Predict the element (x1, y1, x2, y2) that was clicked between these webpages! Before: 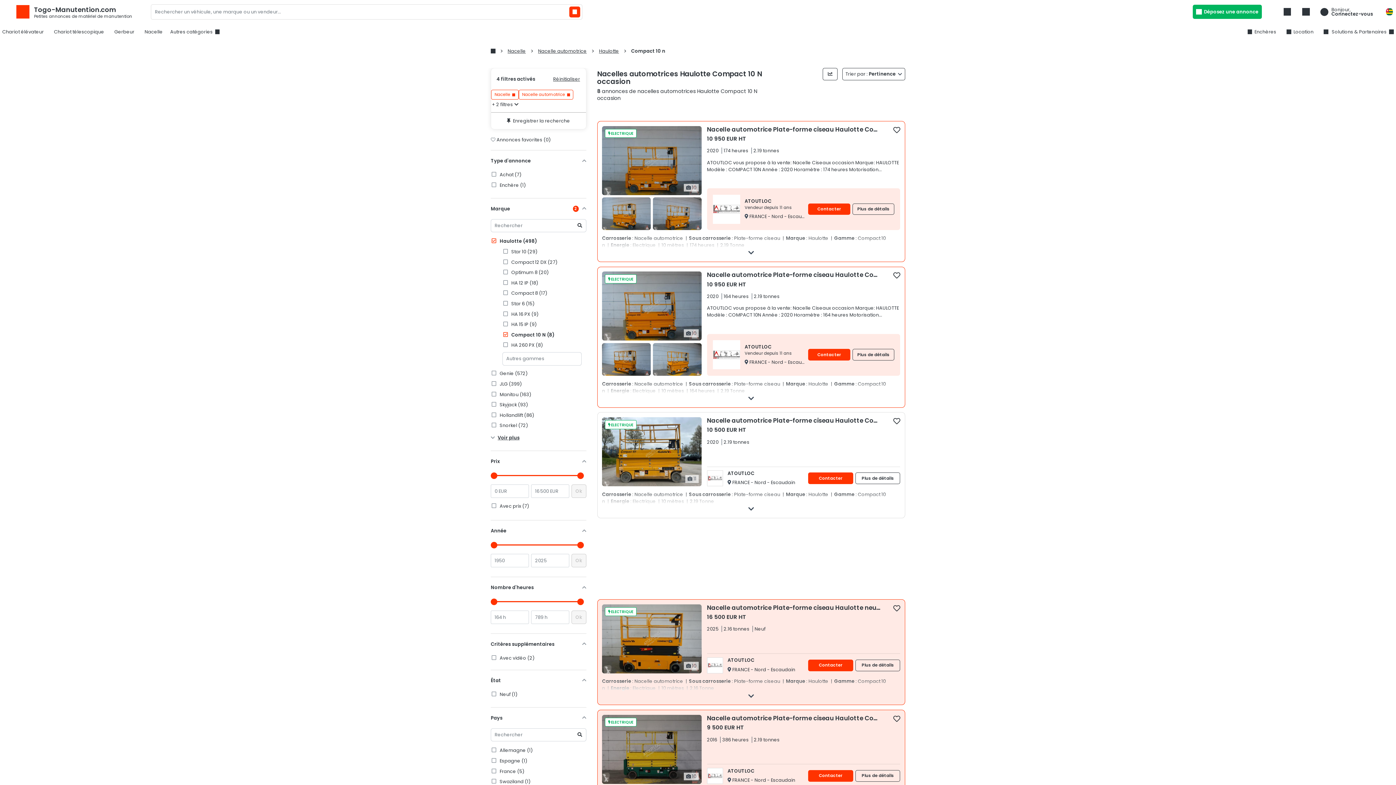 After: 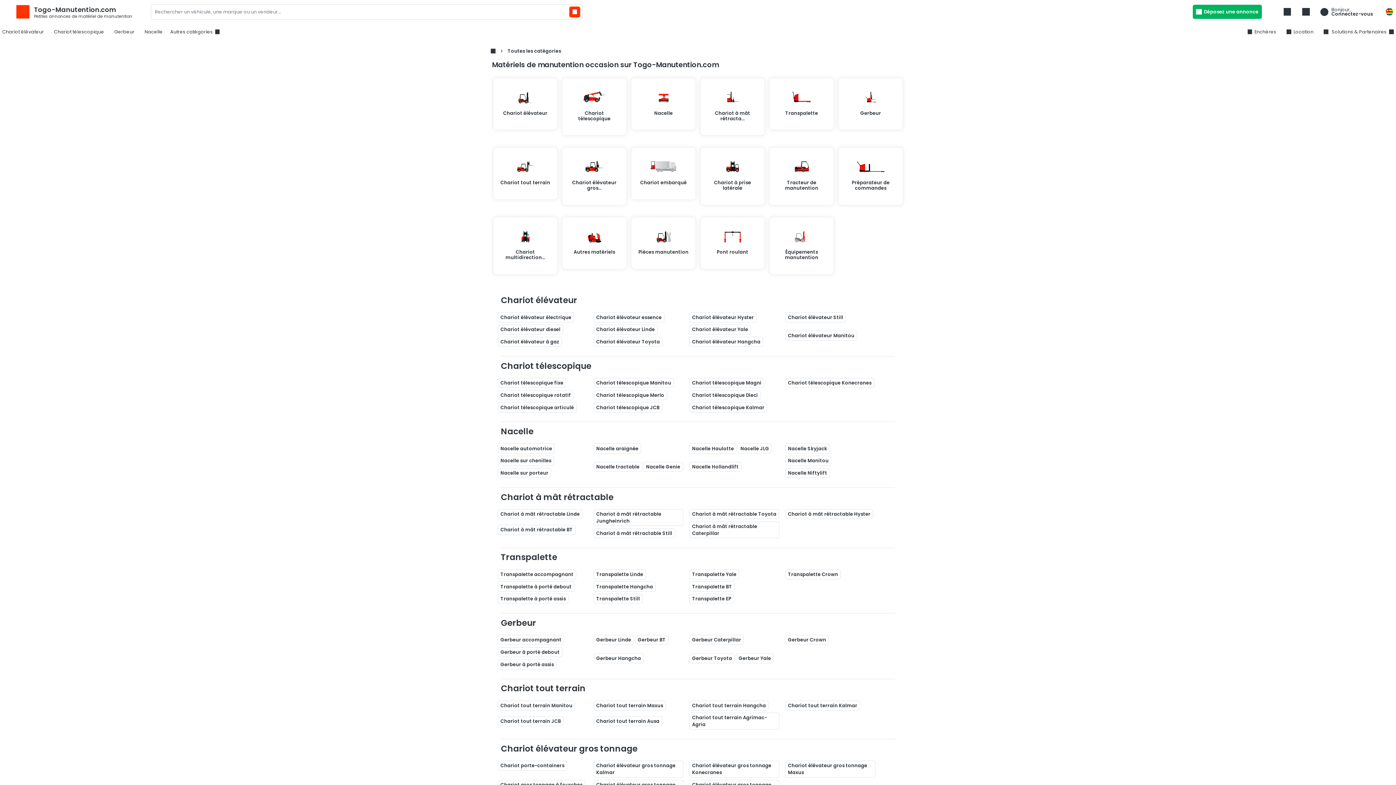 Action: bbox: (491, 89, 518, 99) label: Nacelle